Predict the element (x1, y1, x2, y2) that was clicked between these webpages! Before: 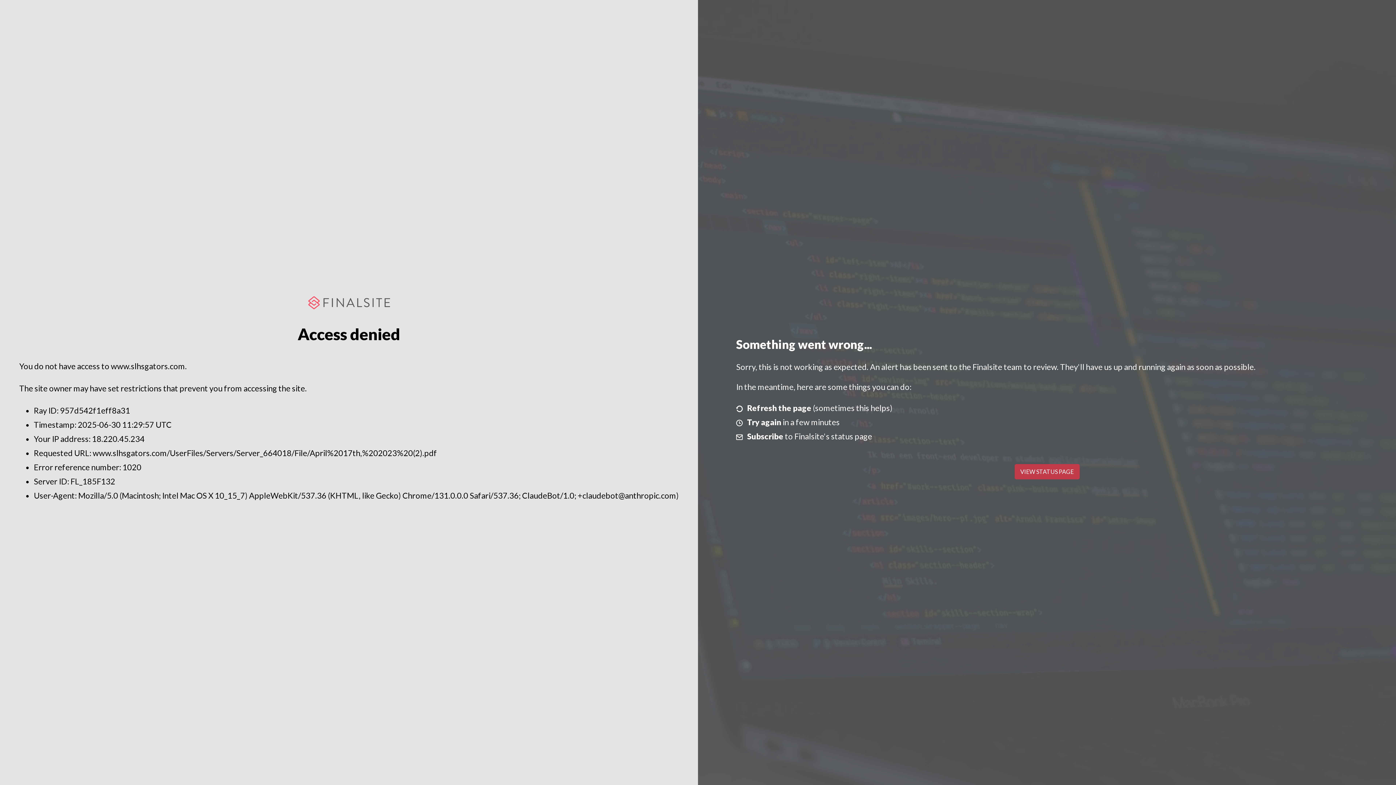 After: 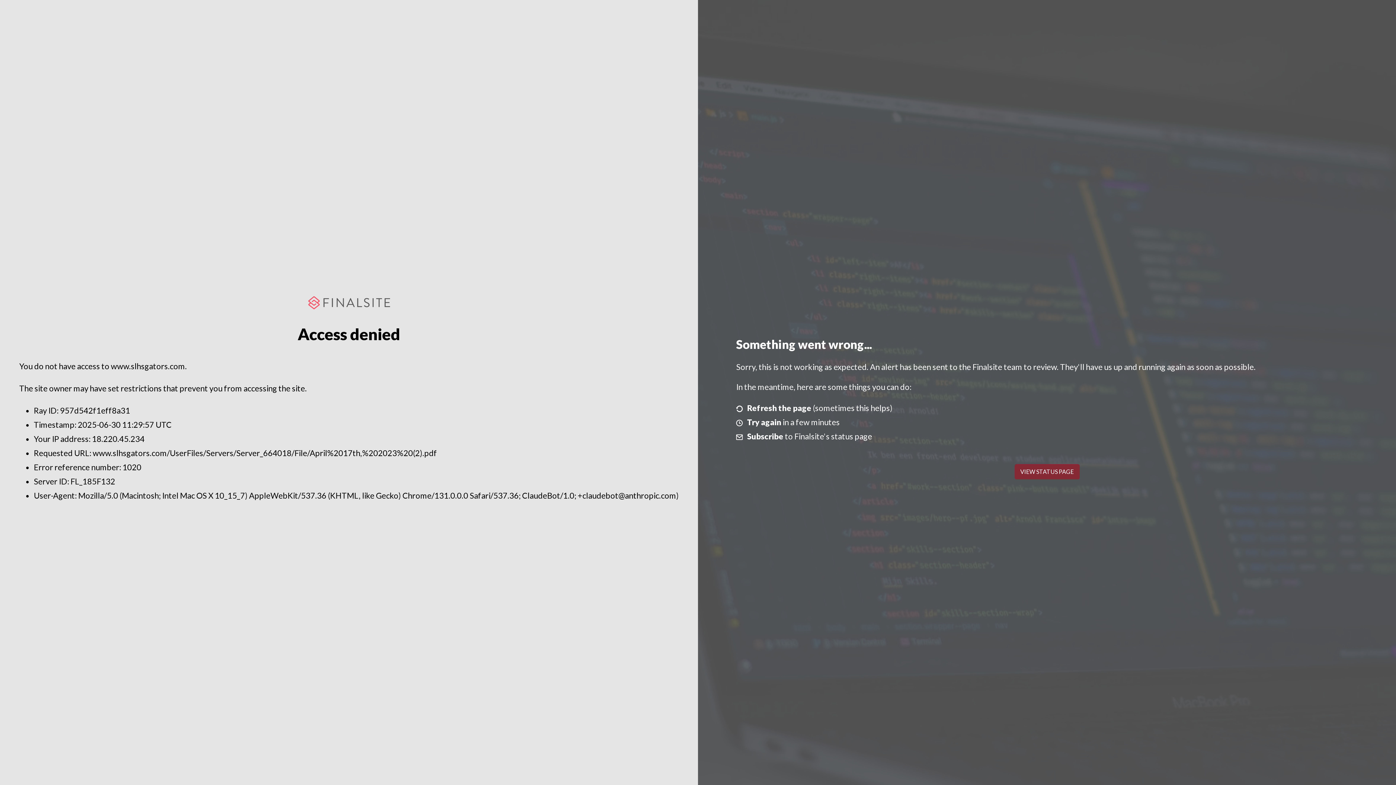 Action: label: VIEW STATUS PAGE bbox: (1014, 464, 1079, 479)